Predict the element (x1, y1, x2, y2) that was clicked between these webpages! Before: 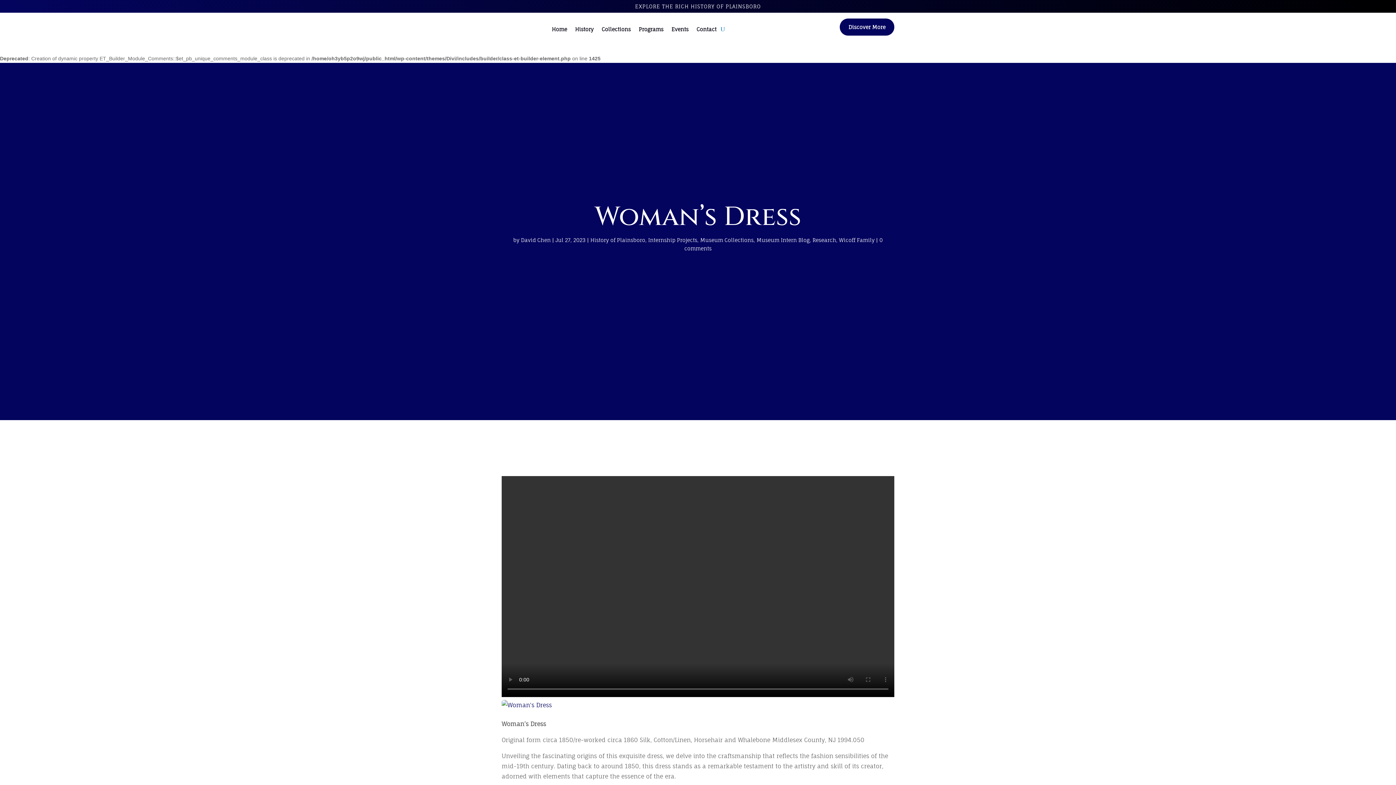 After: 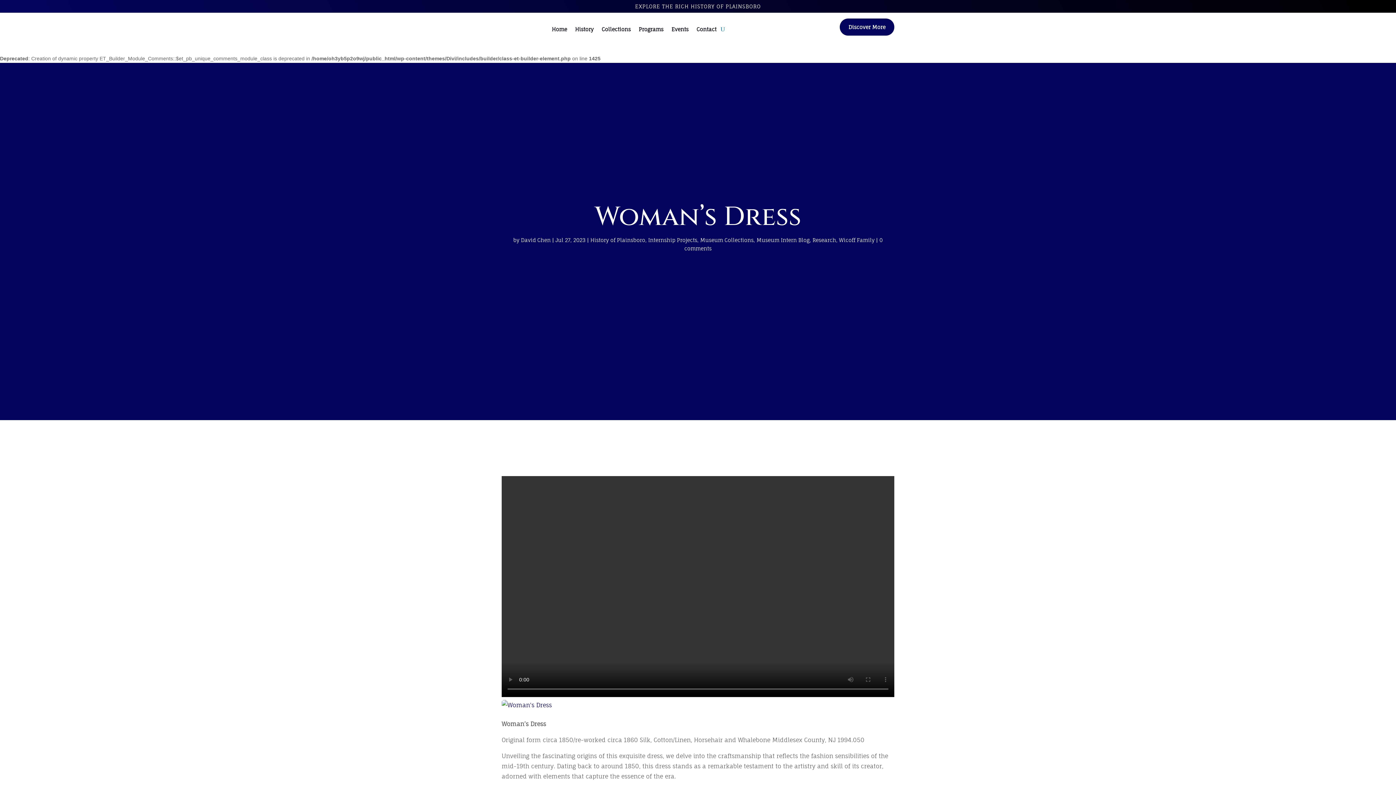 Action: bbox: (720, 15, 725, 43)